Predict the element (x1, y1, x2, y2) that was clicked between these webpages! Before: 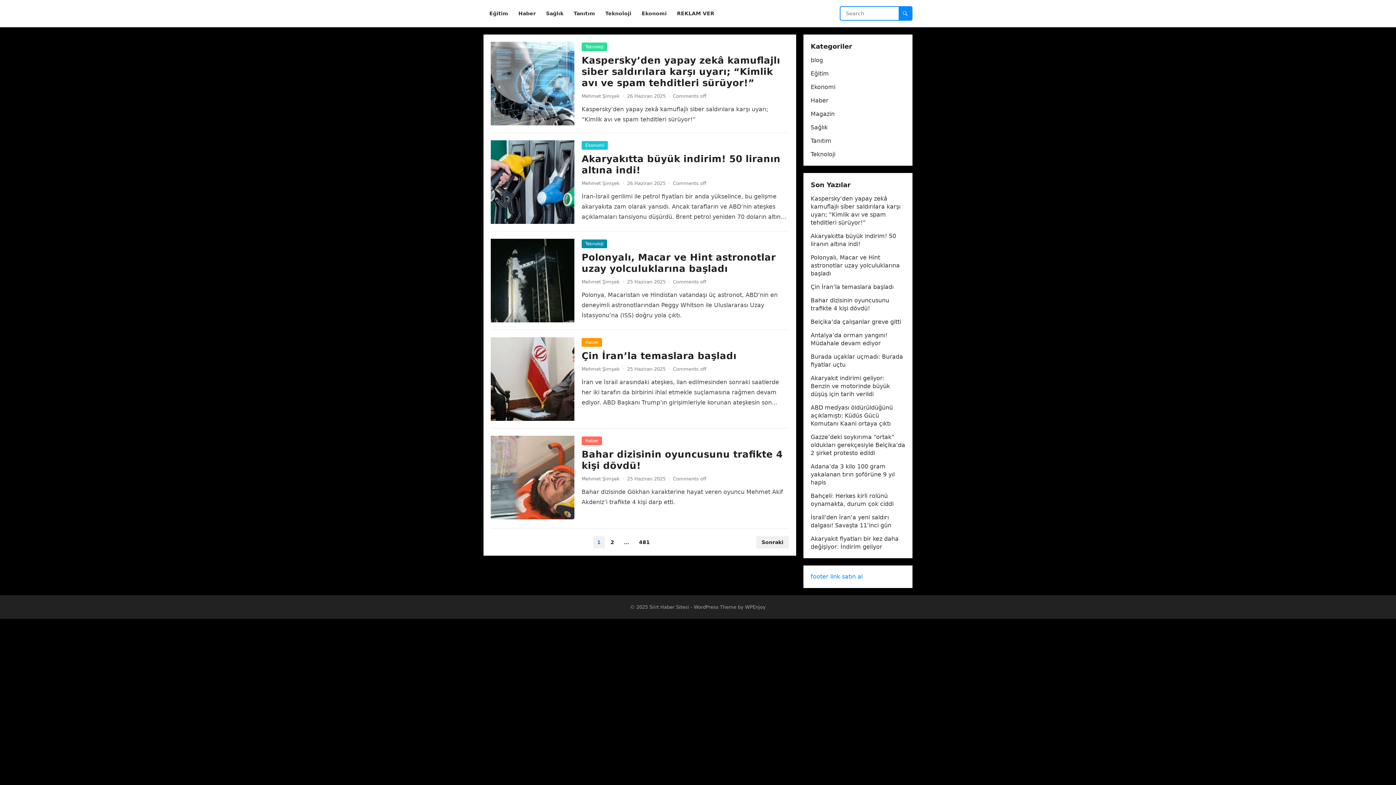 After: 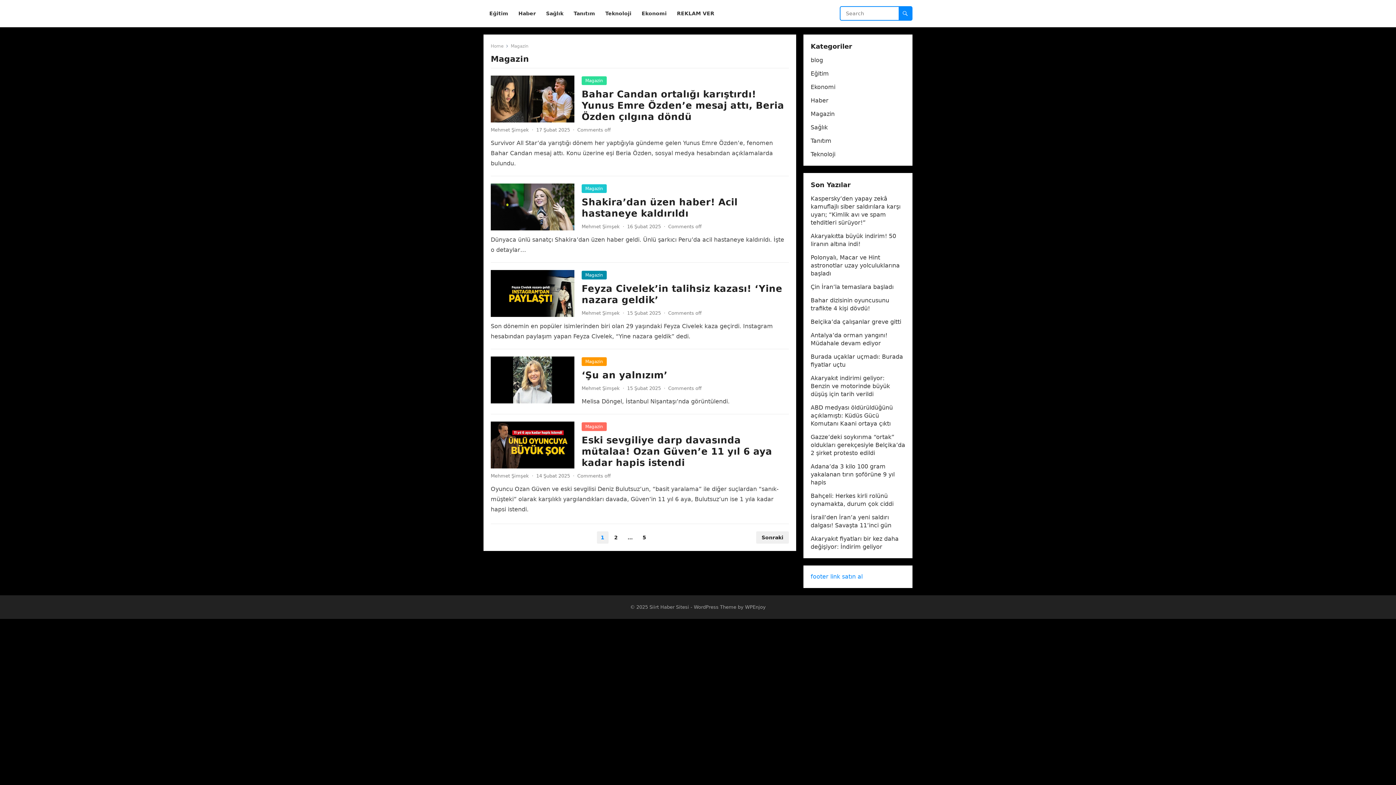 Action: bbox: (810, 110, 834, 117) label: Magazin